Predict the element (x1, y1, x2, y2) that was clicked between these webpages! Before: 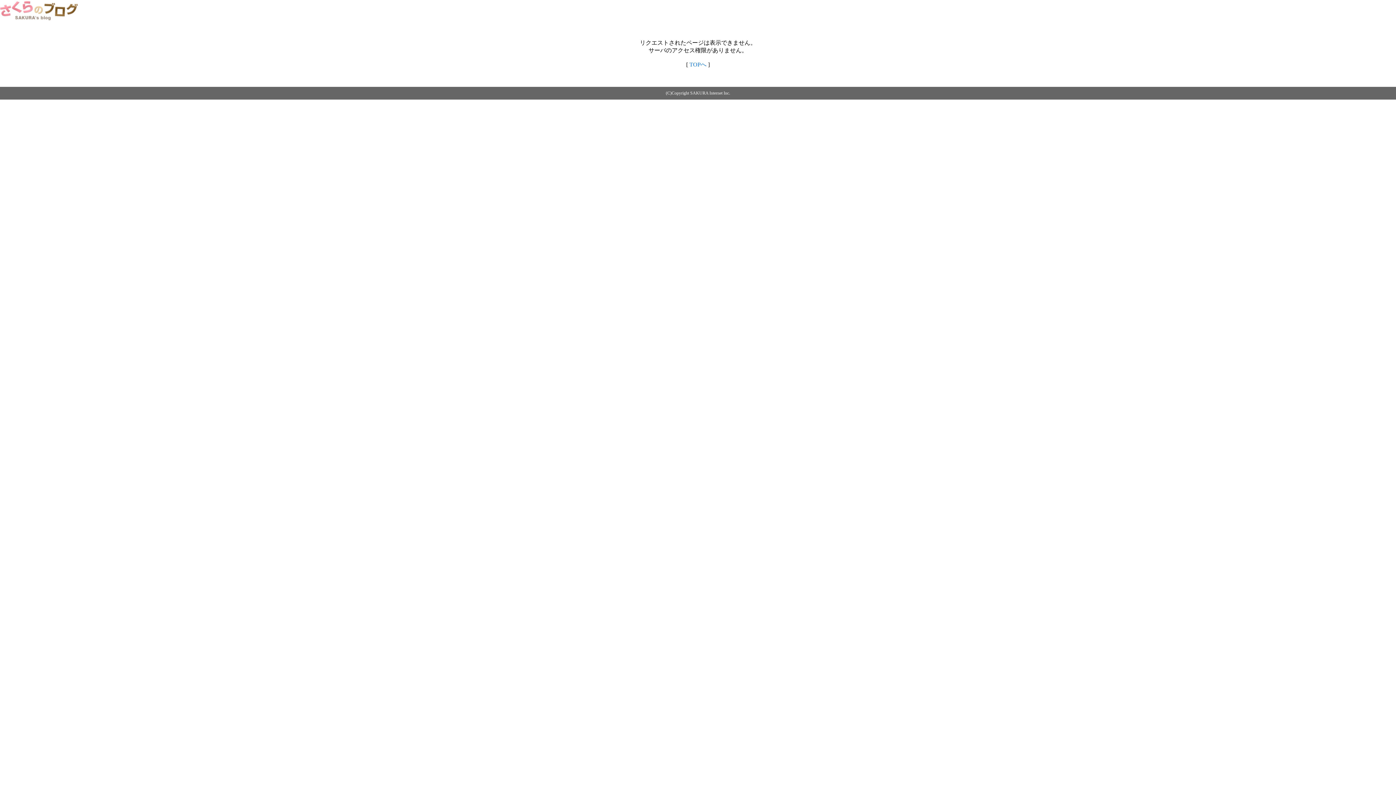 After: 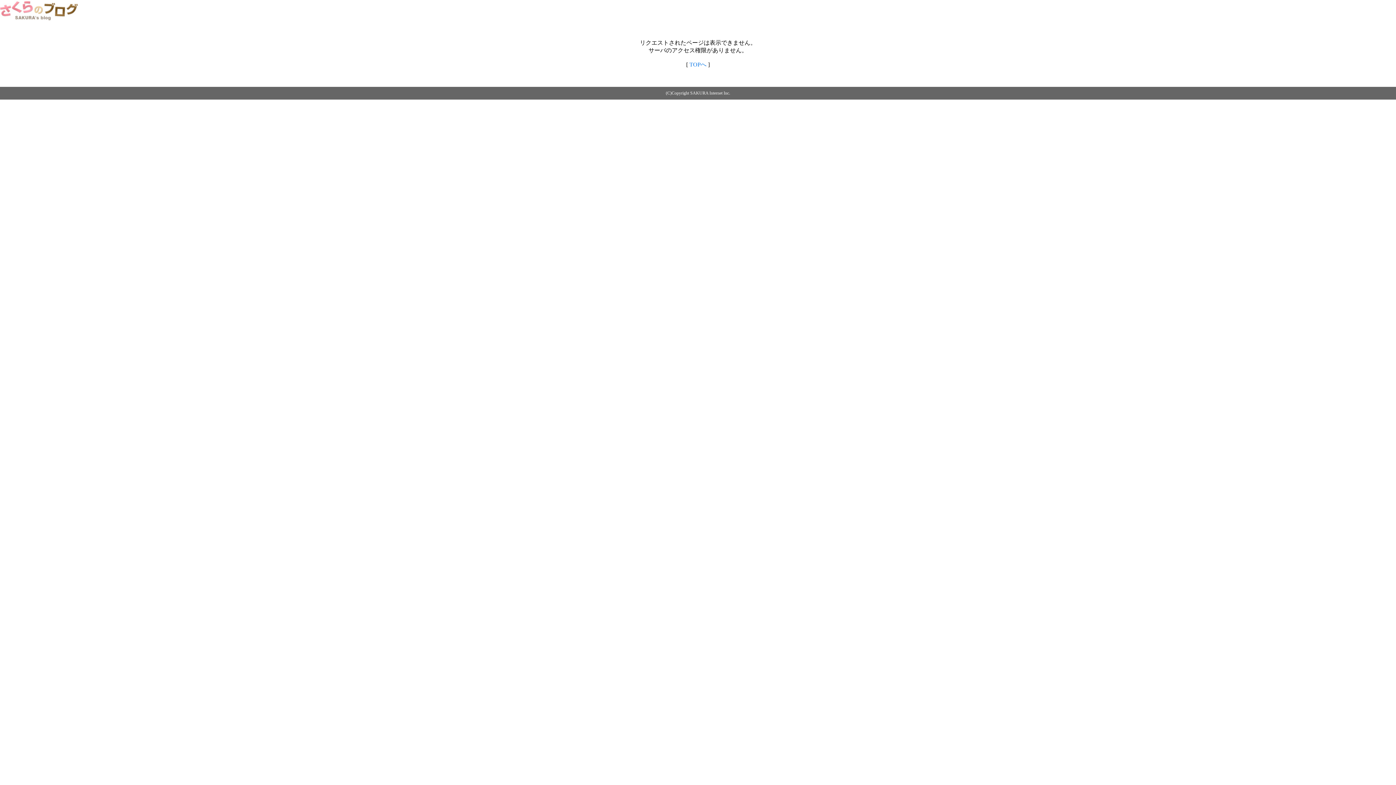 Action: bbox: (689, 61, 706, 67) label: TOPへ